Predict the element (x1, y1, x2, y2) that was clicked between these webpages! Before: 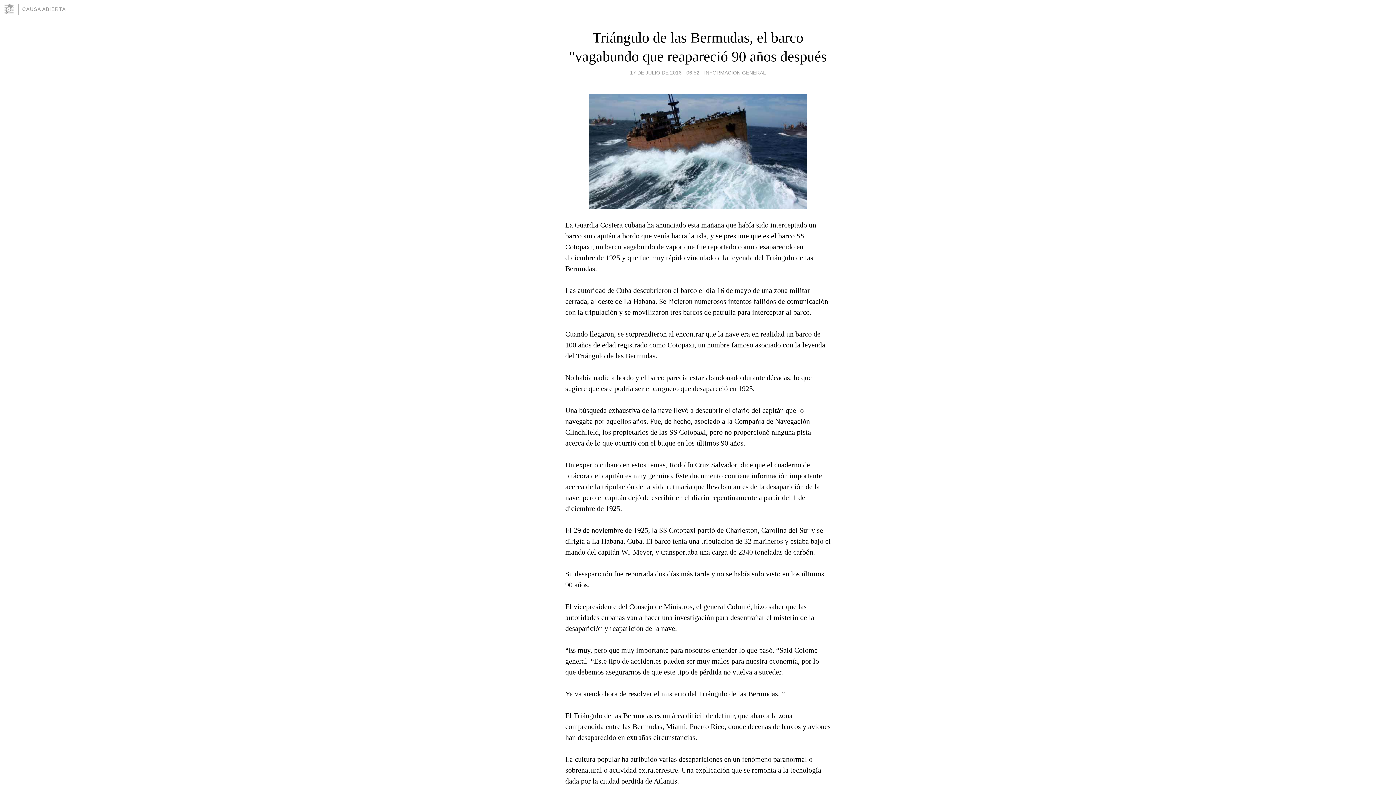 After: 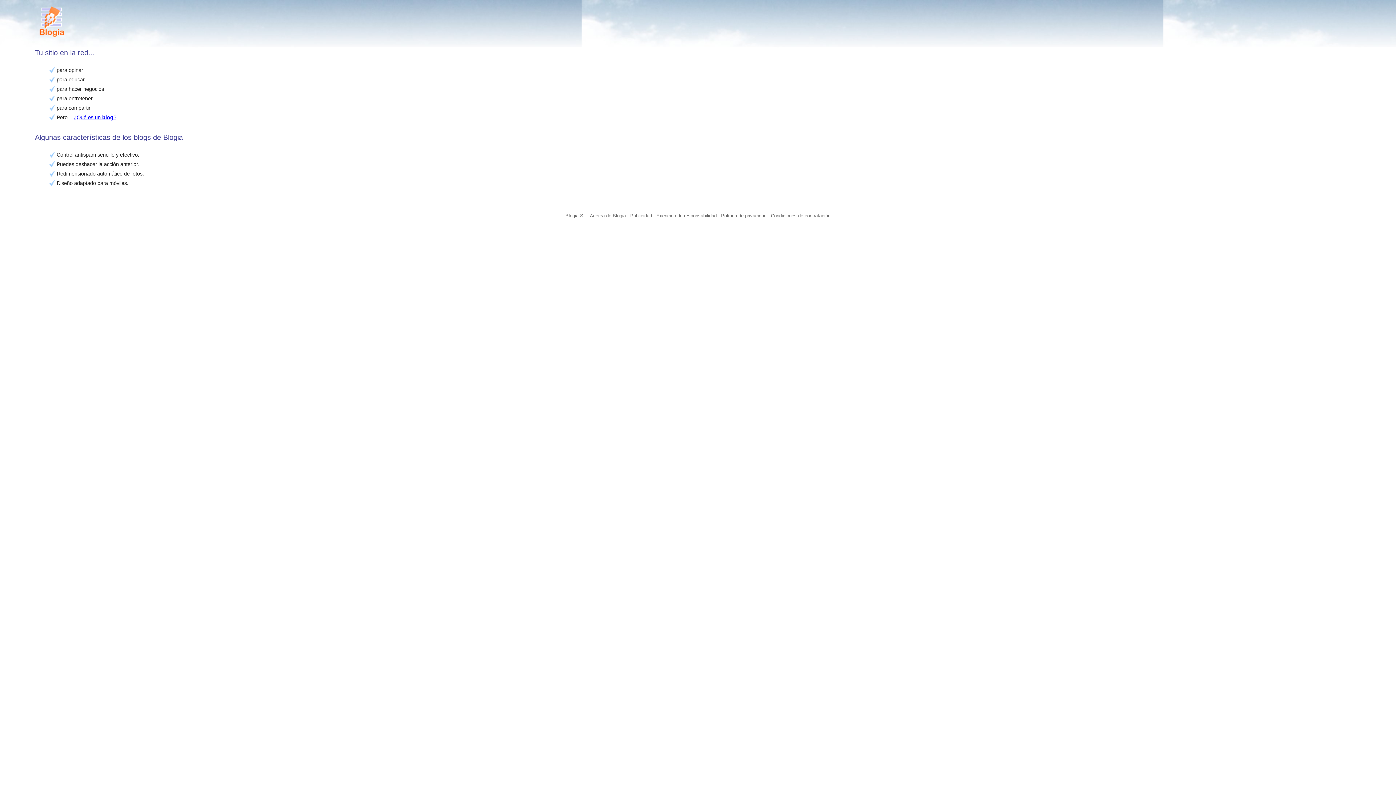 Action: bbox: (3, 3, 18, 14)